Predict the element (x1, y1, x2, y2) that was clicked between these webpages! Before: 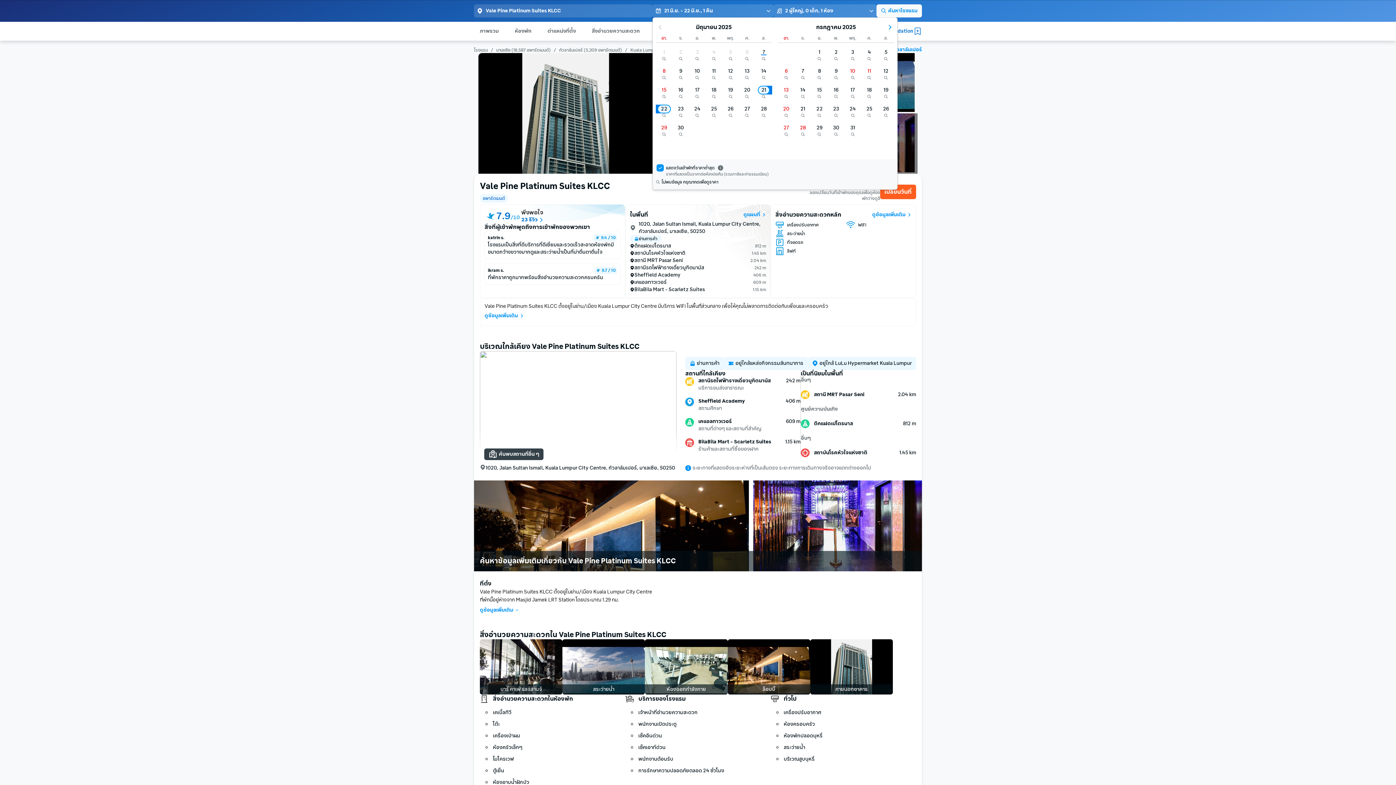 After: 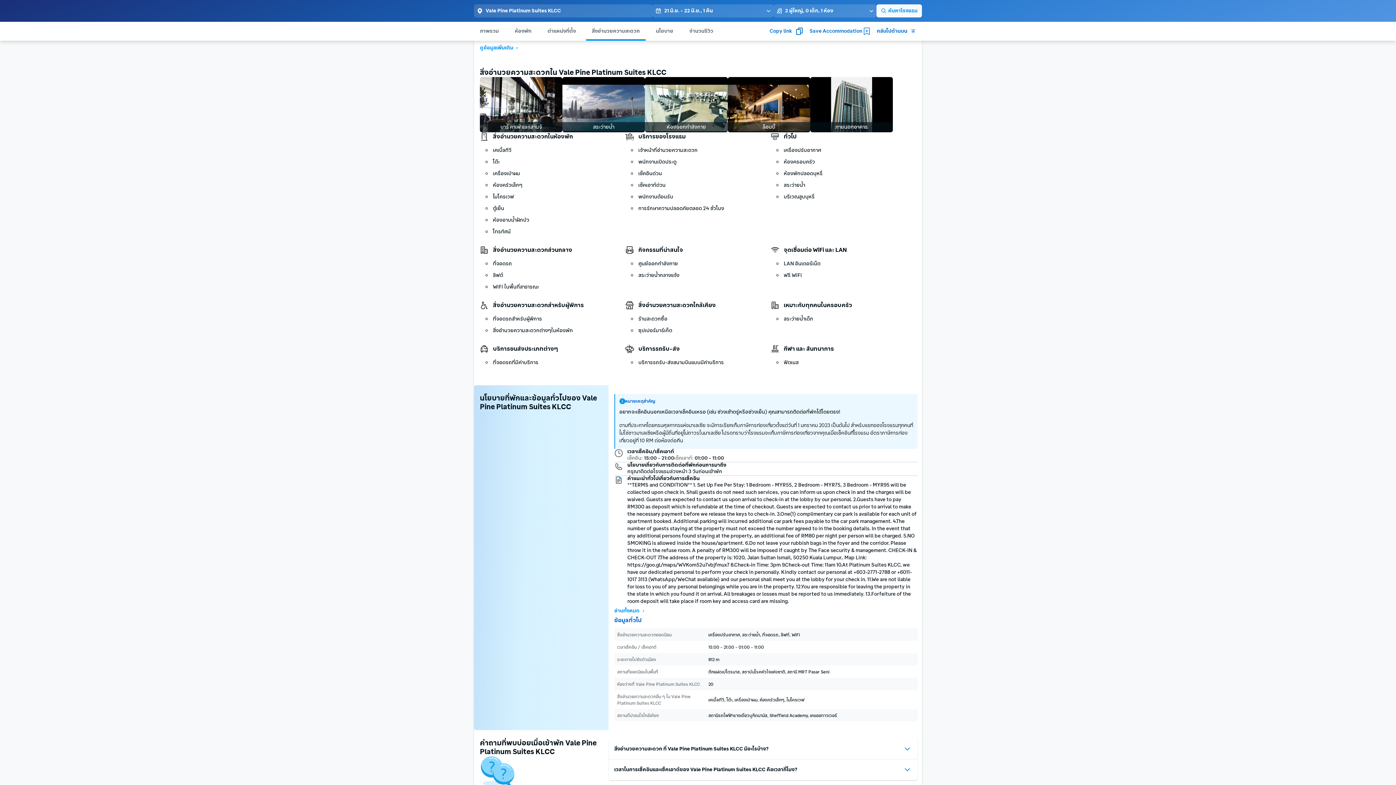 Action: bbox: (872, 209, 911, 220) label: ดูข้อมูลเพิ่มเติม